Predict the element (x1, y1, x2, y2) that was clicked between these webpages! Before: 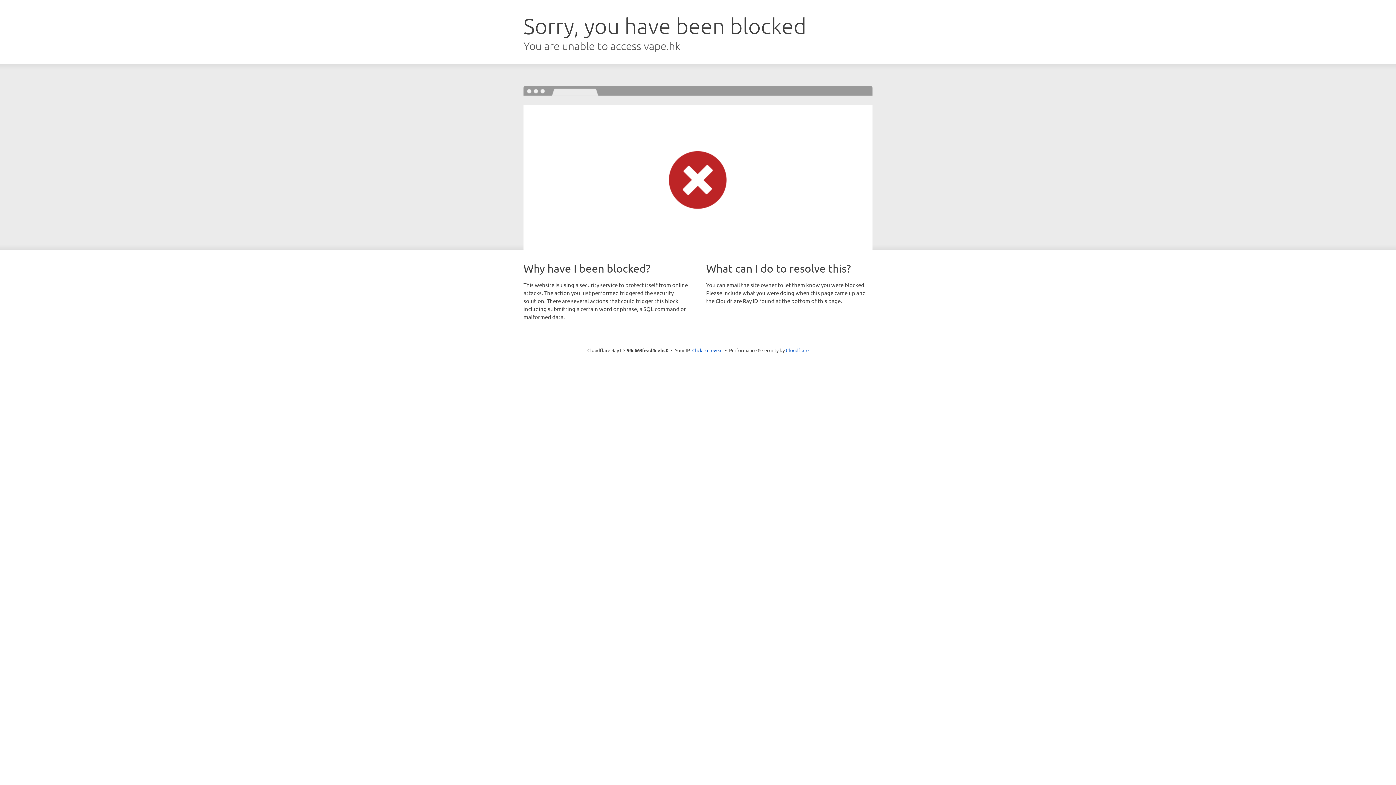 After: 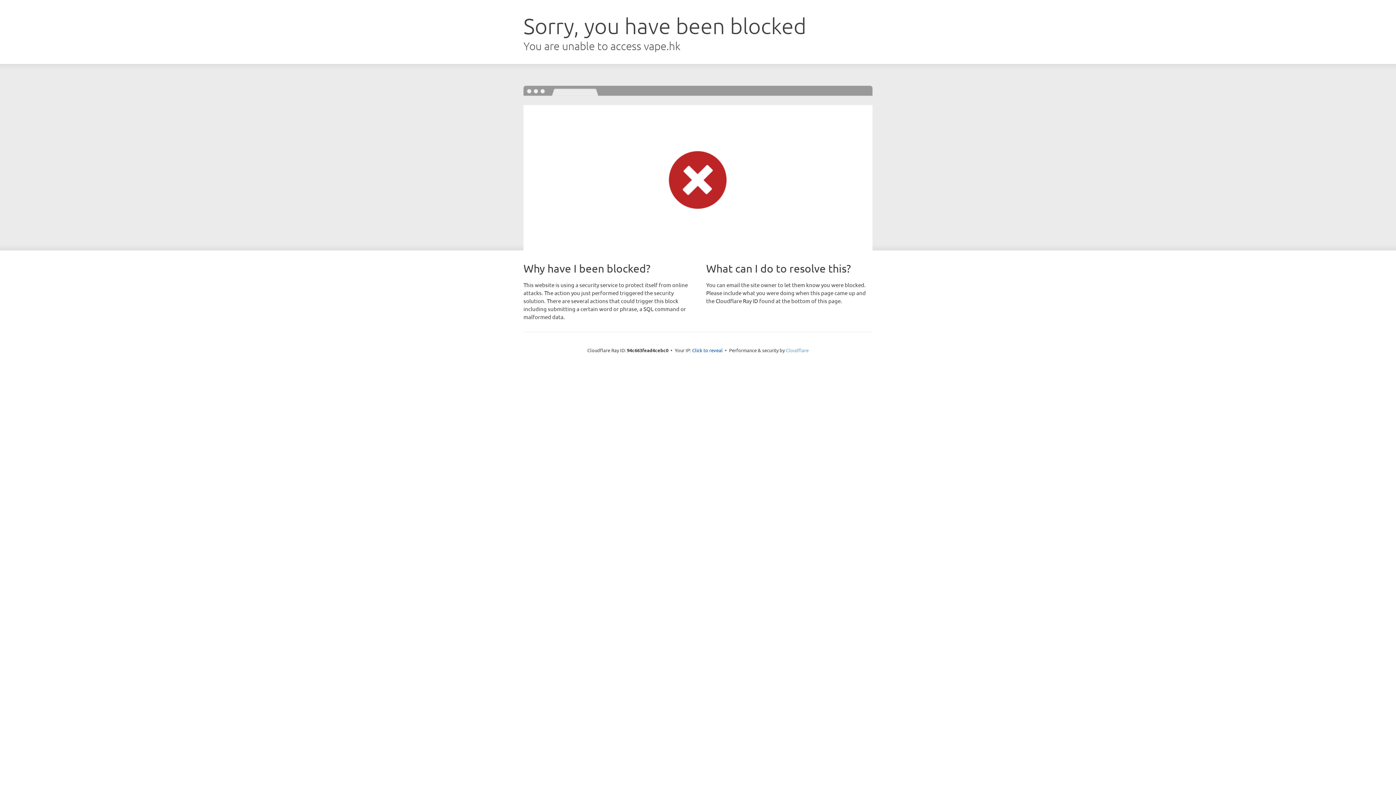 Action: bbox: (786, 347, 808, 353) label: Cloudflare